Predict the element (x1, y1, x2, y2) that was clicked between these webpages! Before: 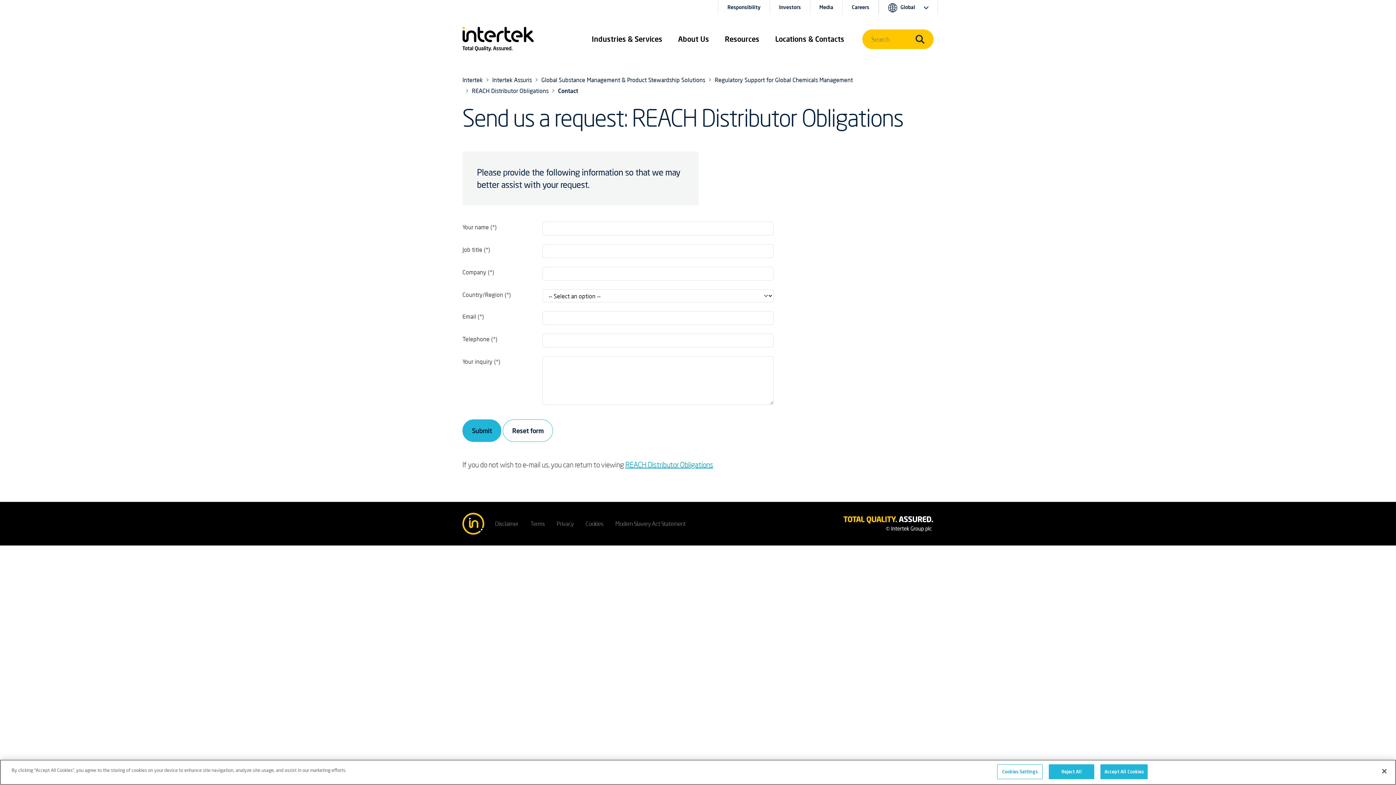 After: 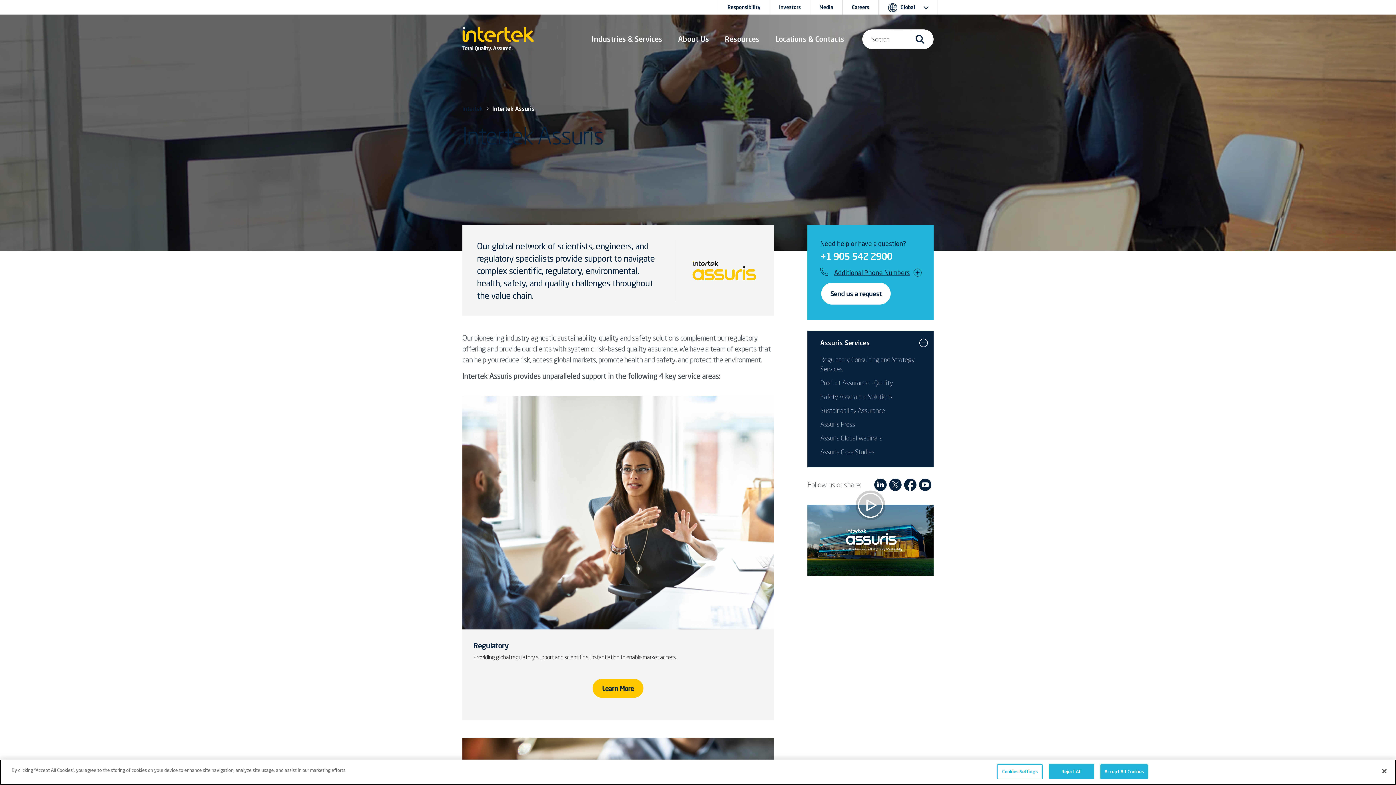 Action: bbox: (492, 76, 532, 83) label: Intertek Assuris